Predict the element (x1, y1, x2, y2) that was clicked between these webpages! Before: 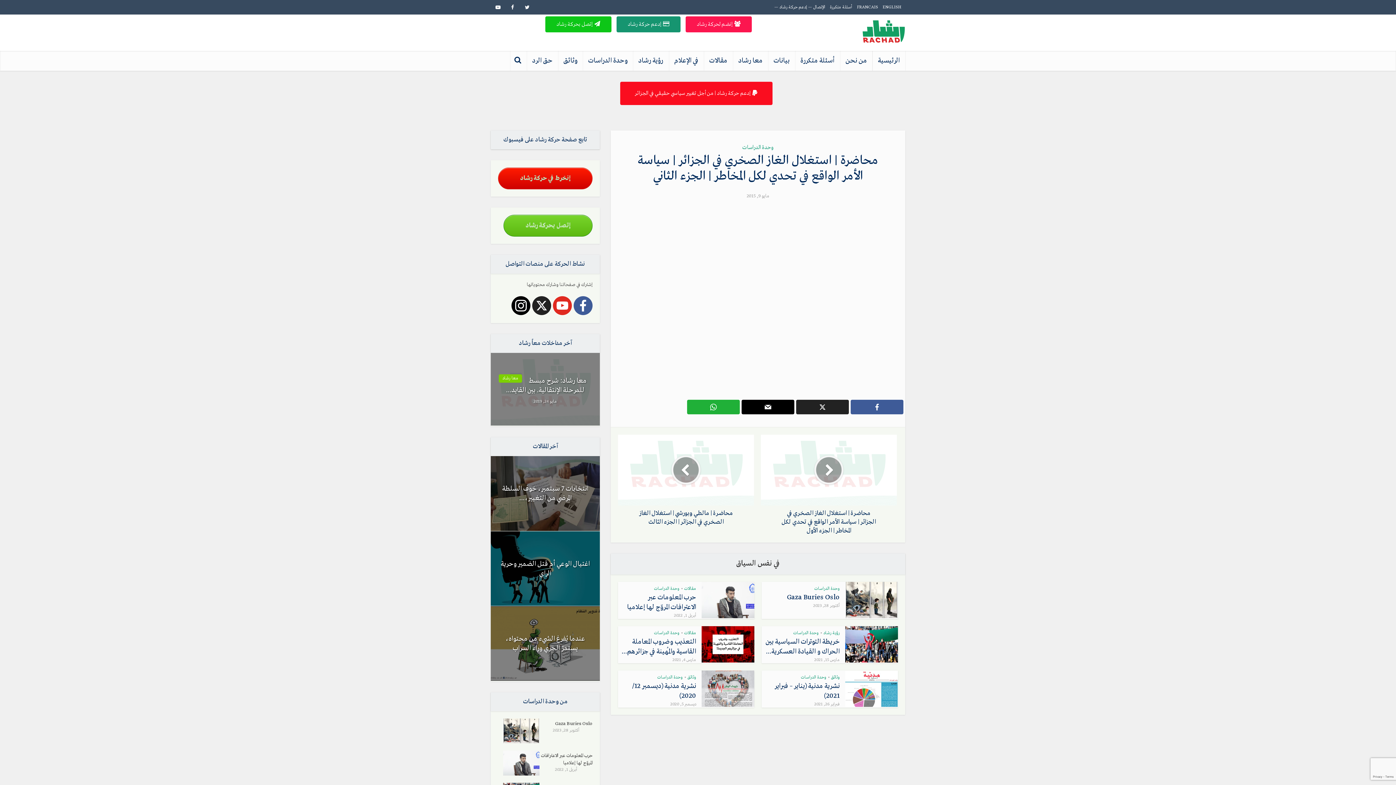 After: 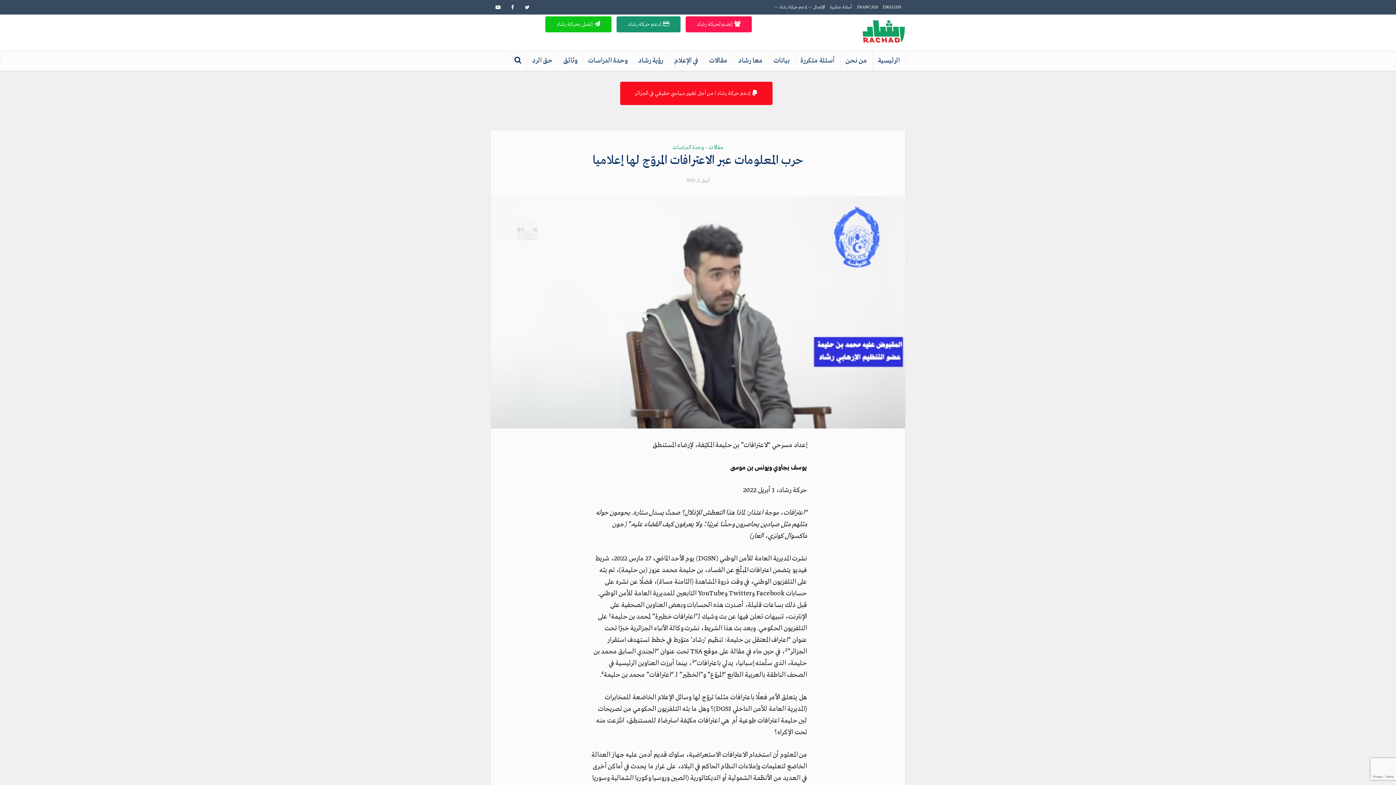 Action: bbox: (539, 751, 592, 767) label: حرب المعلومات عبر الاعترافات المروّج لها إعلاميا